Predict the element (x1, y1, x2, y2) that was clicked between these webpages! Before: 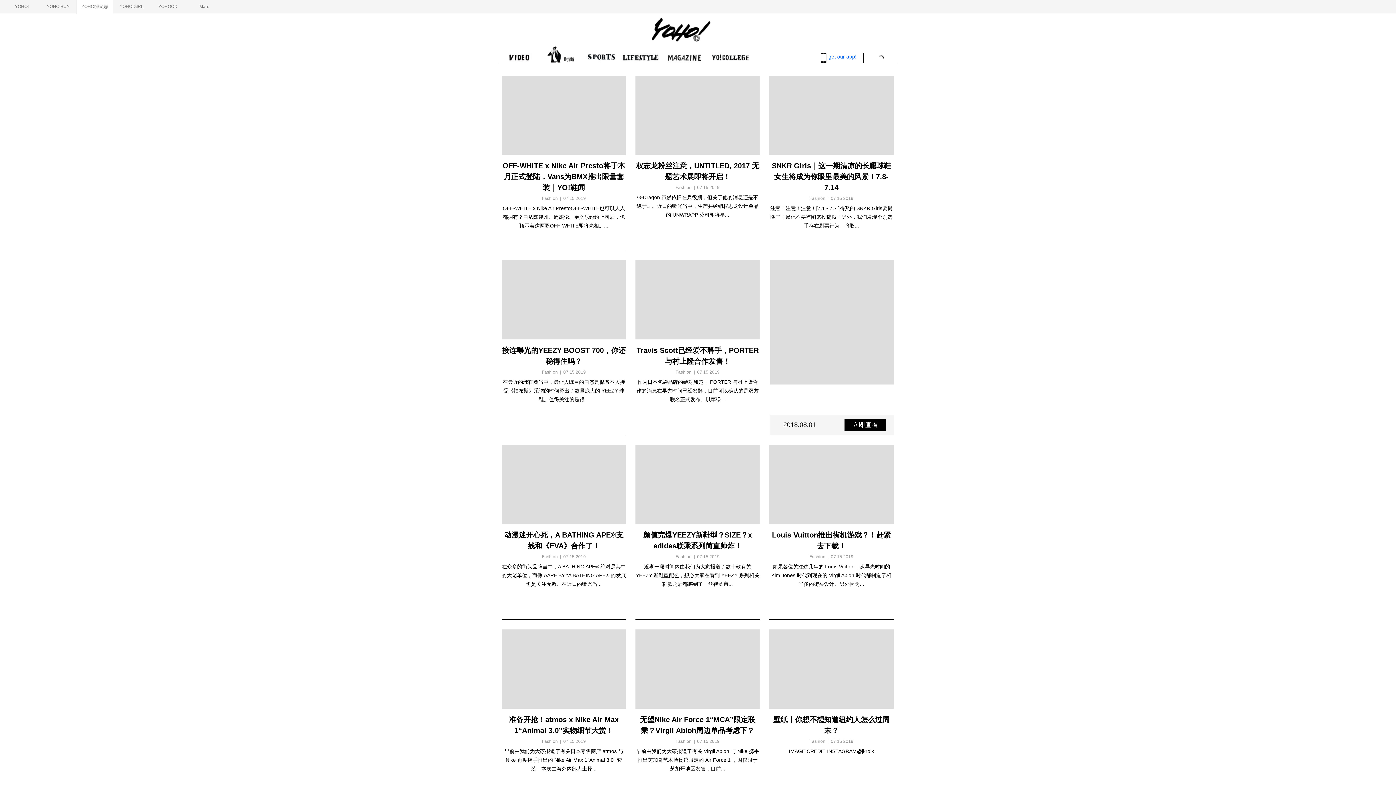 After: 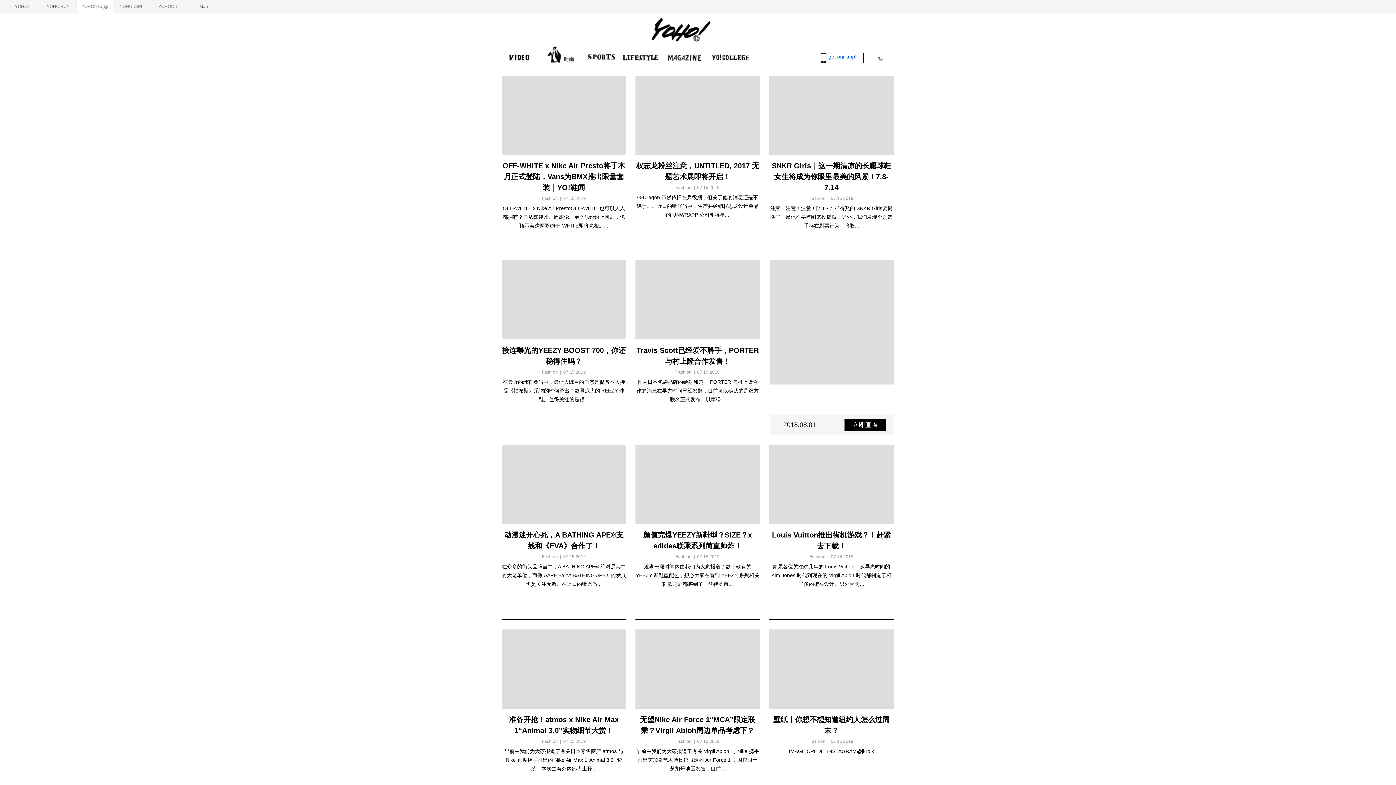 Action: label: OFF-WHITE x Nike Air Presto将于本月正式登陆，Vans为BMX推出限量套装｜YO!鞋闻 bbox: (501, 160, 626, 193)